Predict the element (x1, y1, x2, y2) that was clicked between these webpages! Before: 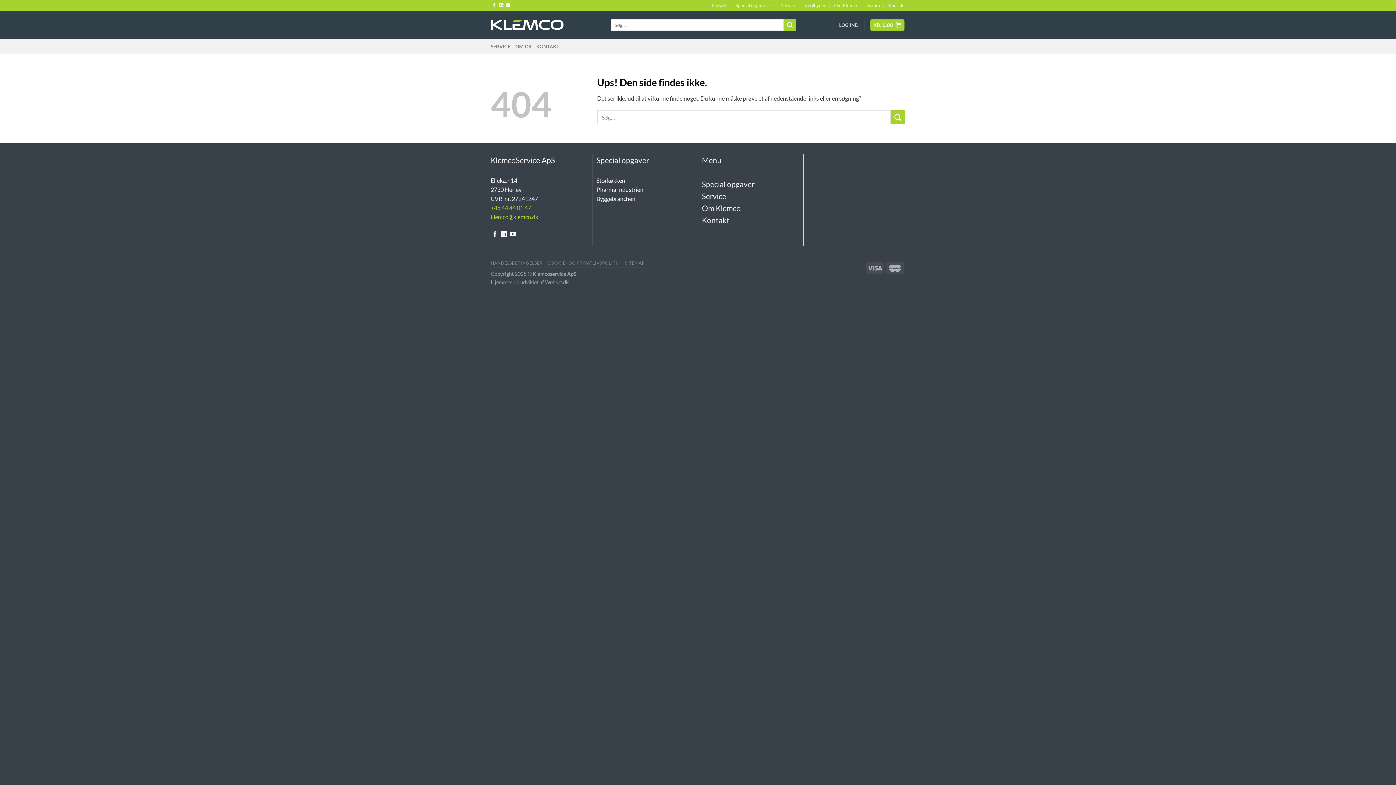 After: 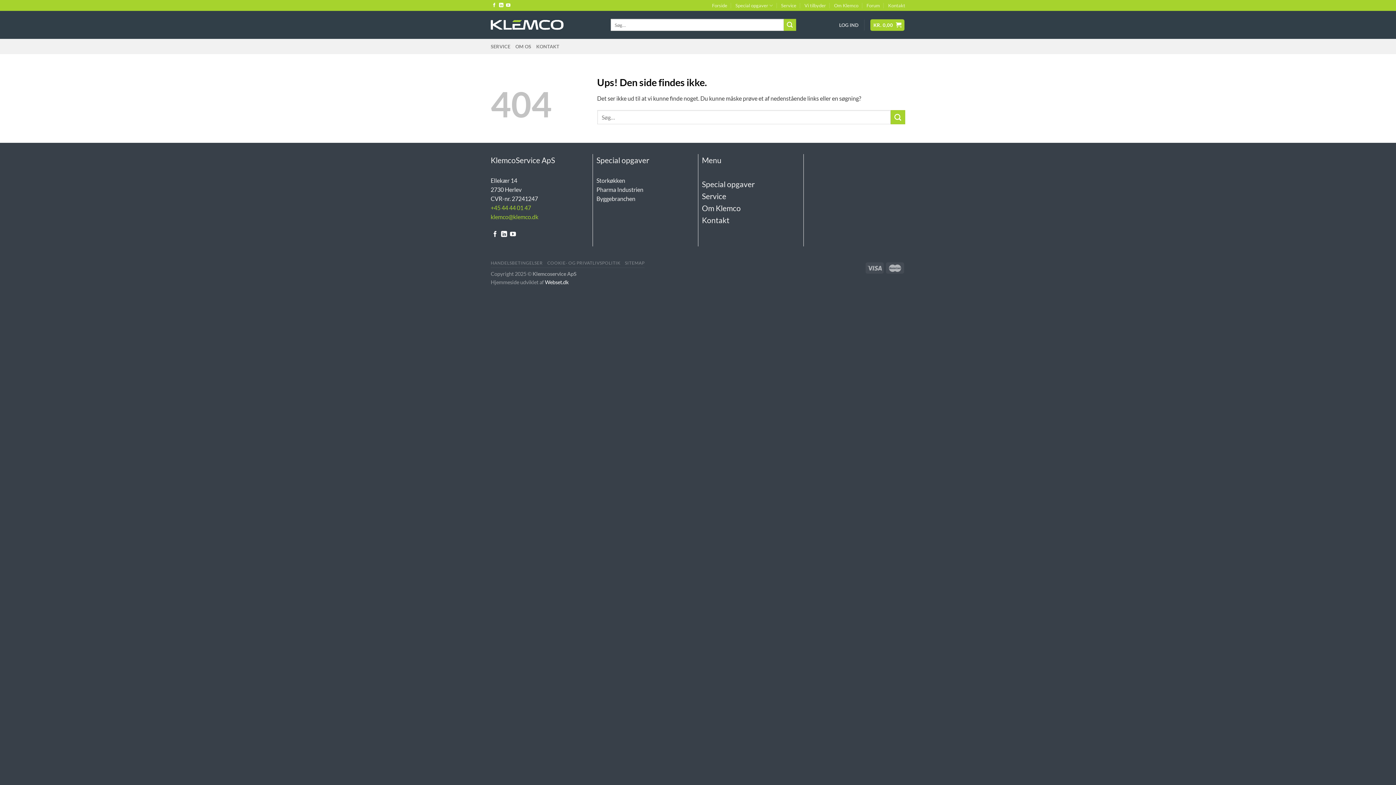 Action: label: Webset.dk bbox: (545, 279, 568, 285)